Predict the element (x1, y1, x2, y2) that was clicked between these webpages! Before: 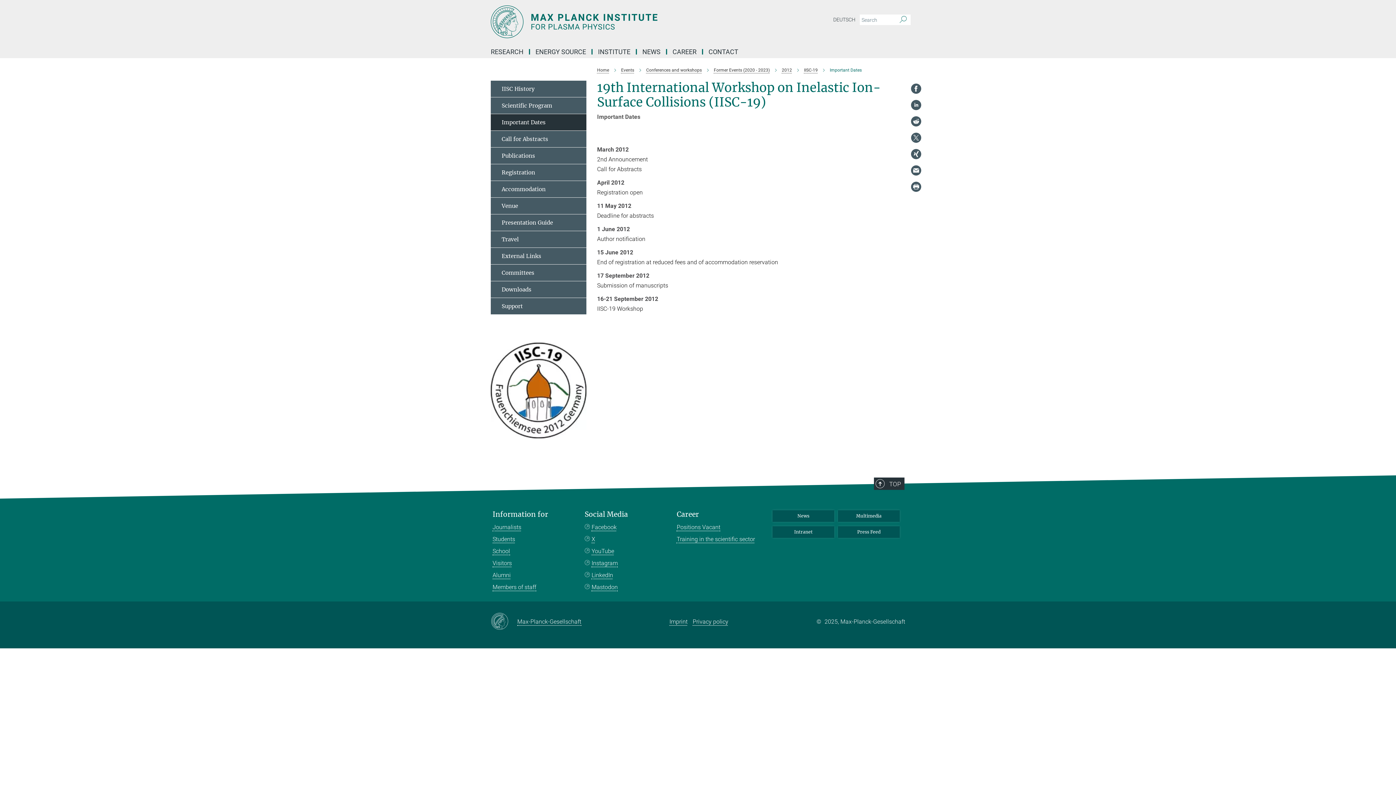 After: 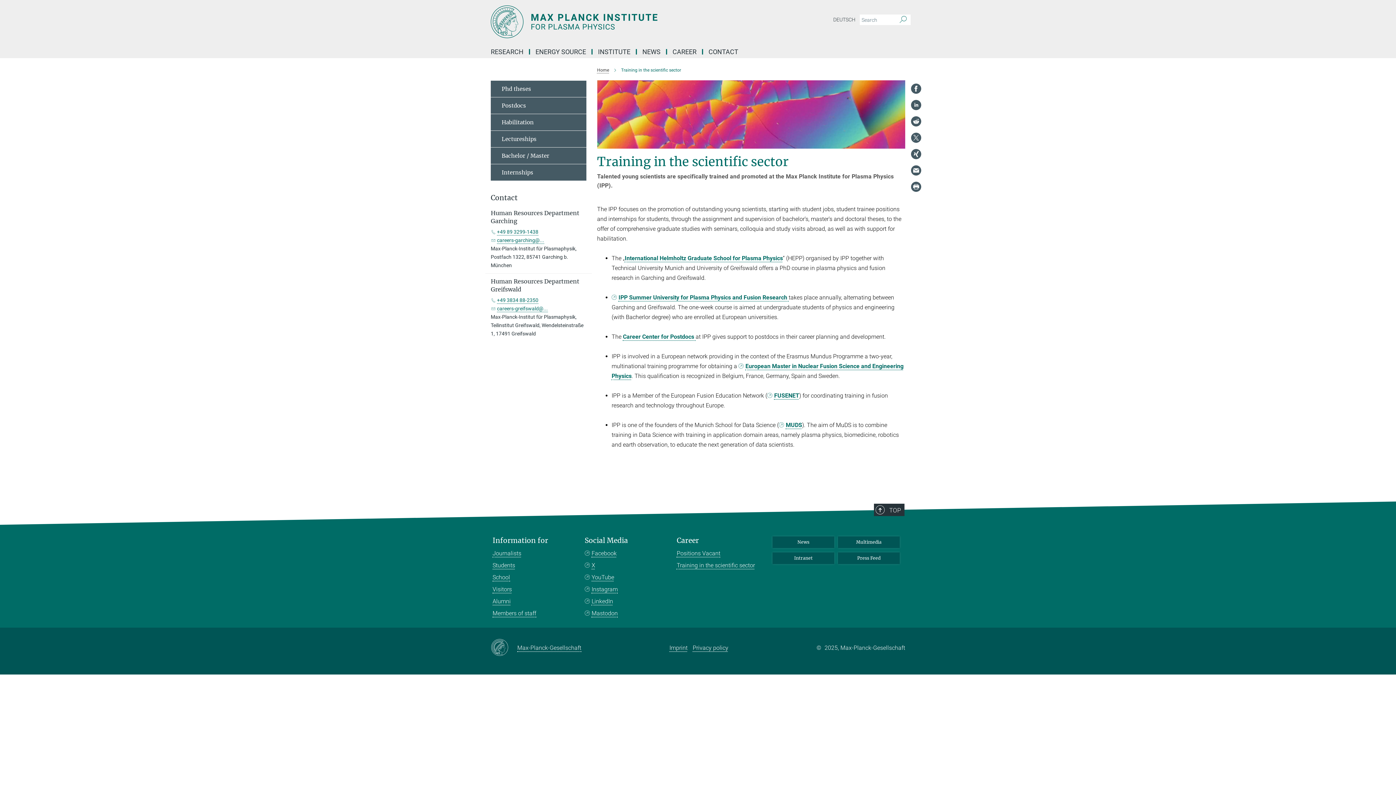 Action: label: Students bbox: (492, 535, 515, 543)